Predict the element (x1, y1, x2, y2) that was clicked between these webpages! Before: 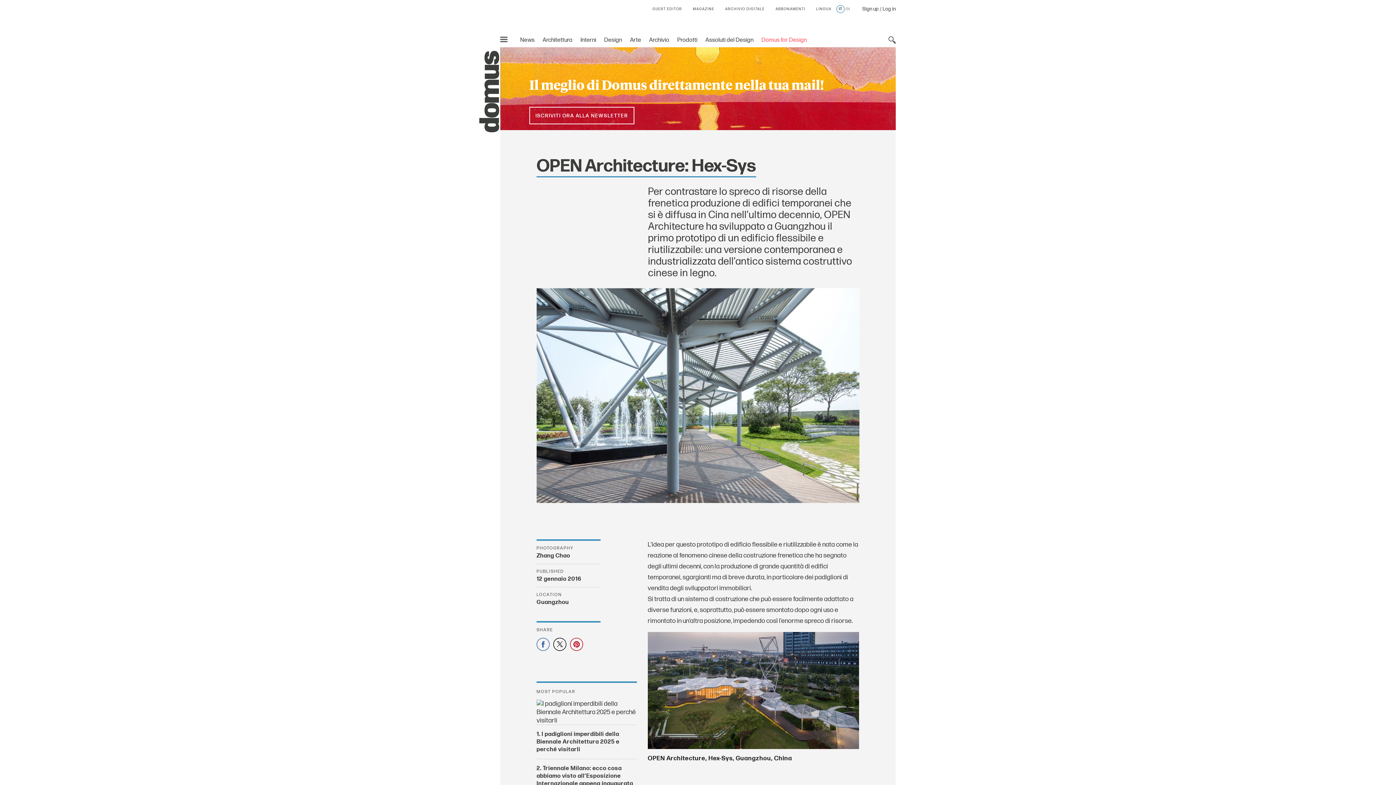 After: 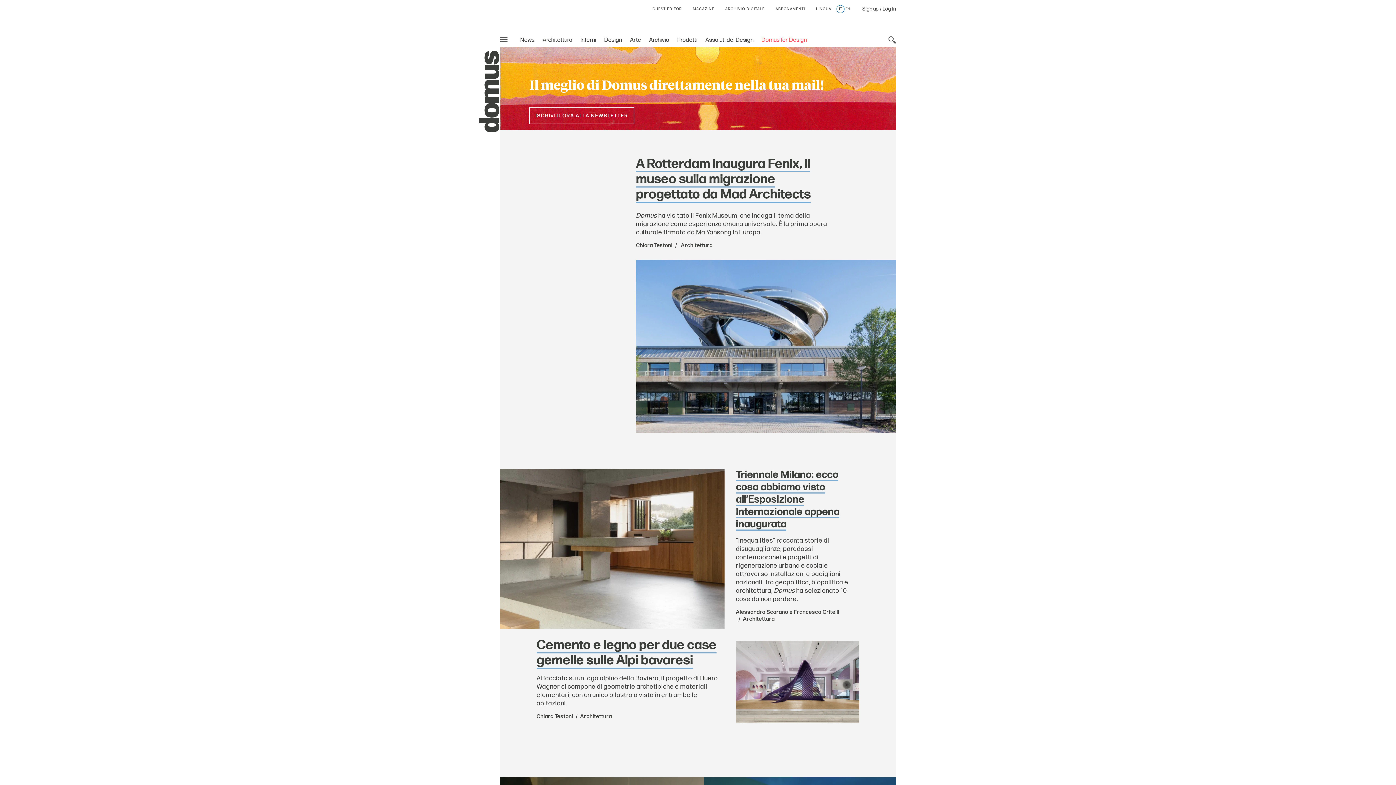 Action: label: Architettura bbox: (542, 70, 572, 77)